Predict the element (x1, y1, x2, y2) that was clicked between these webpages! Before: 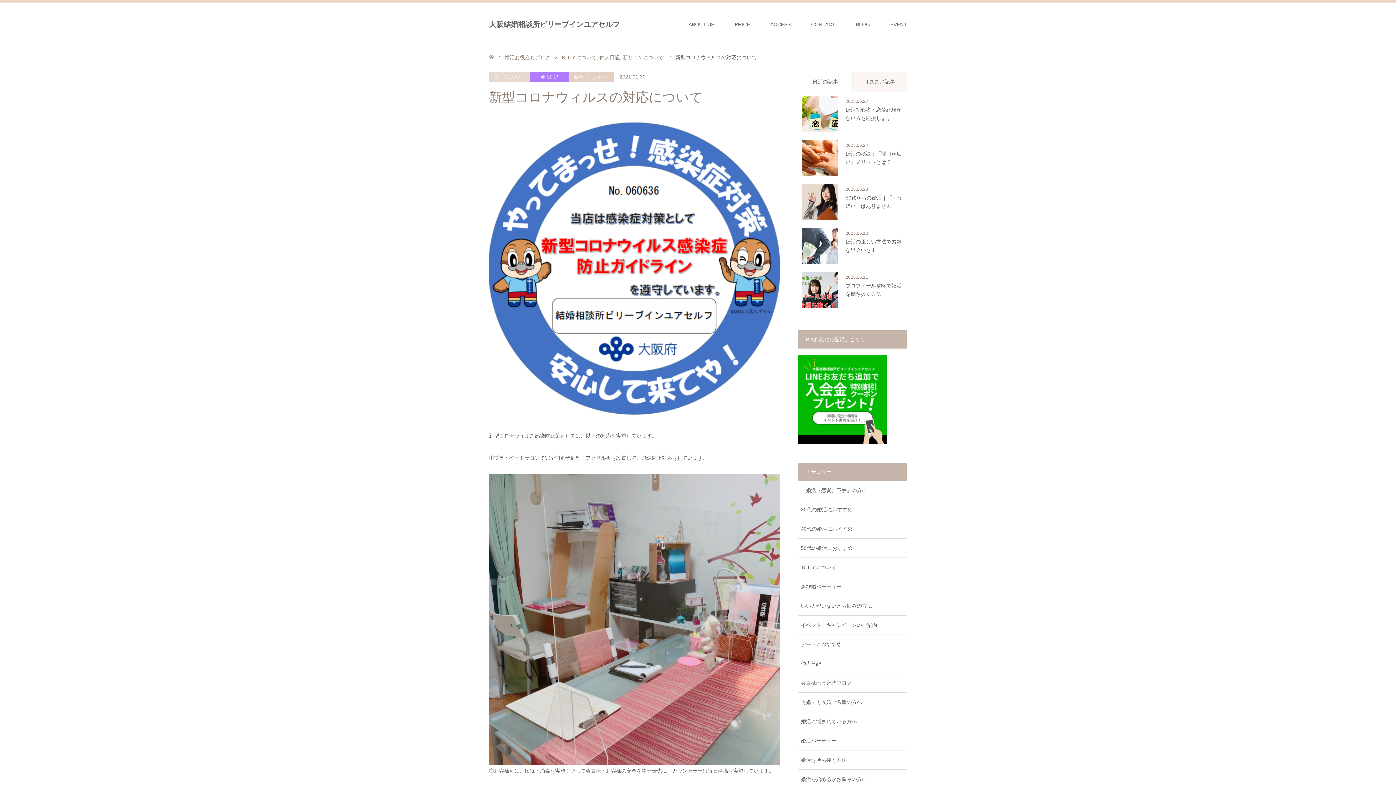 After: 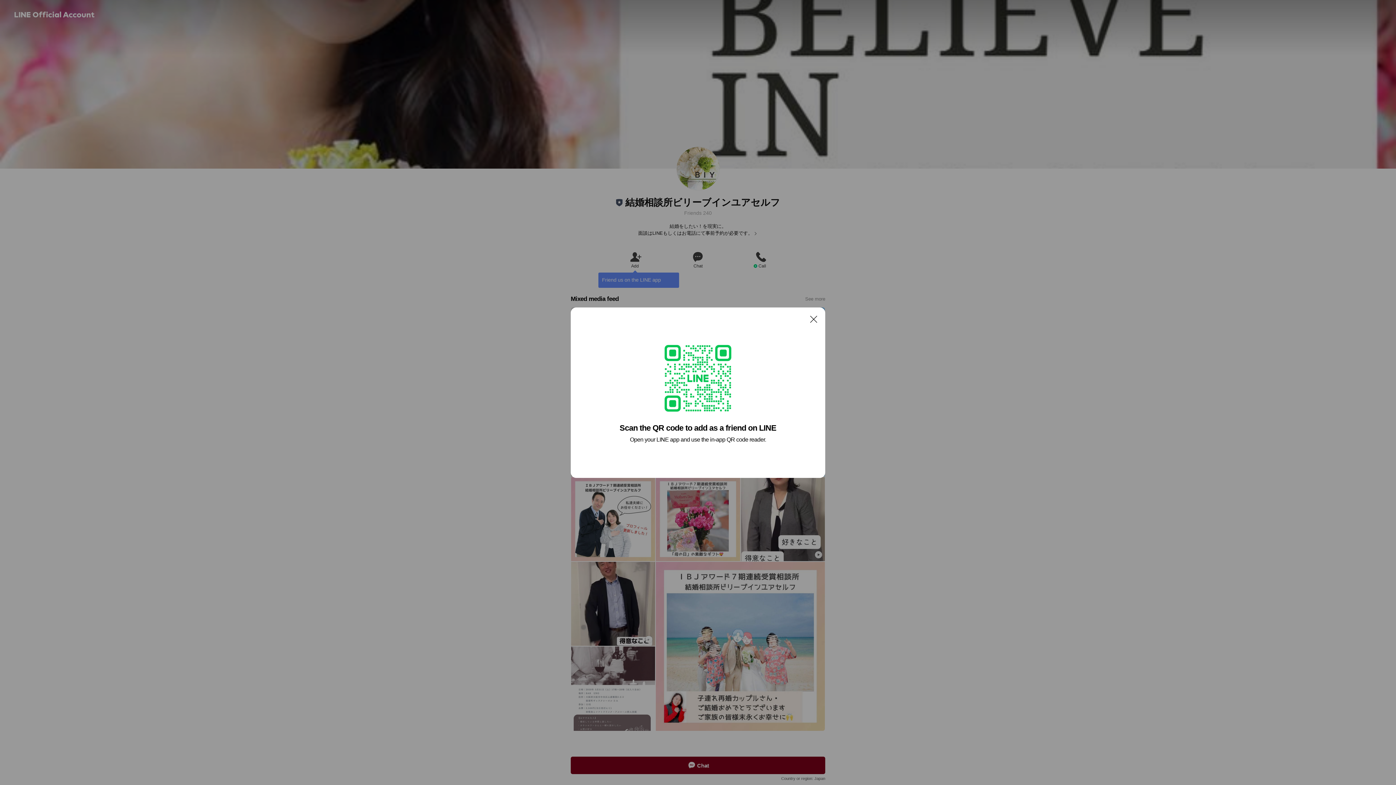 Action: bbox: (798, 439, 886, 445)